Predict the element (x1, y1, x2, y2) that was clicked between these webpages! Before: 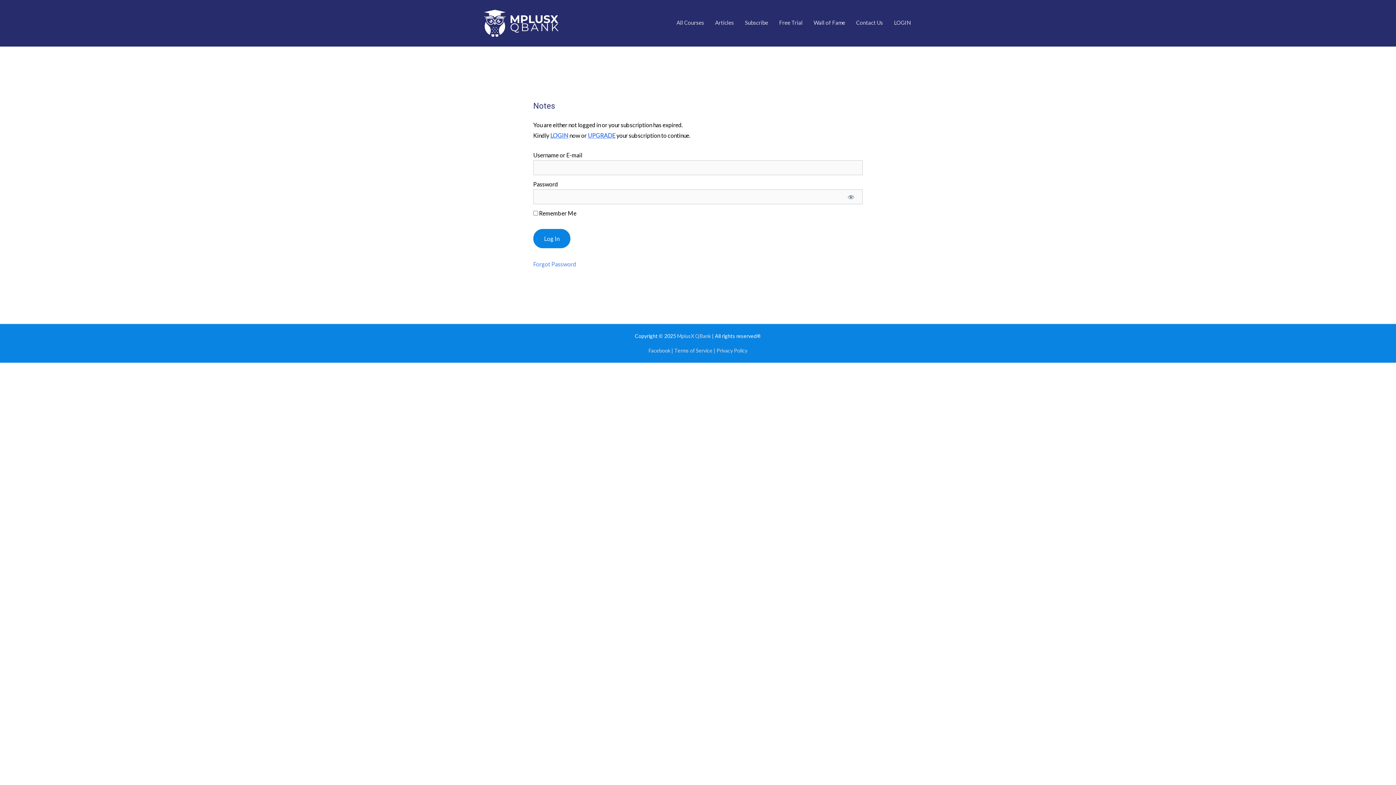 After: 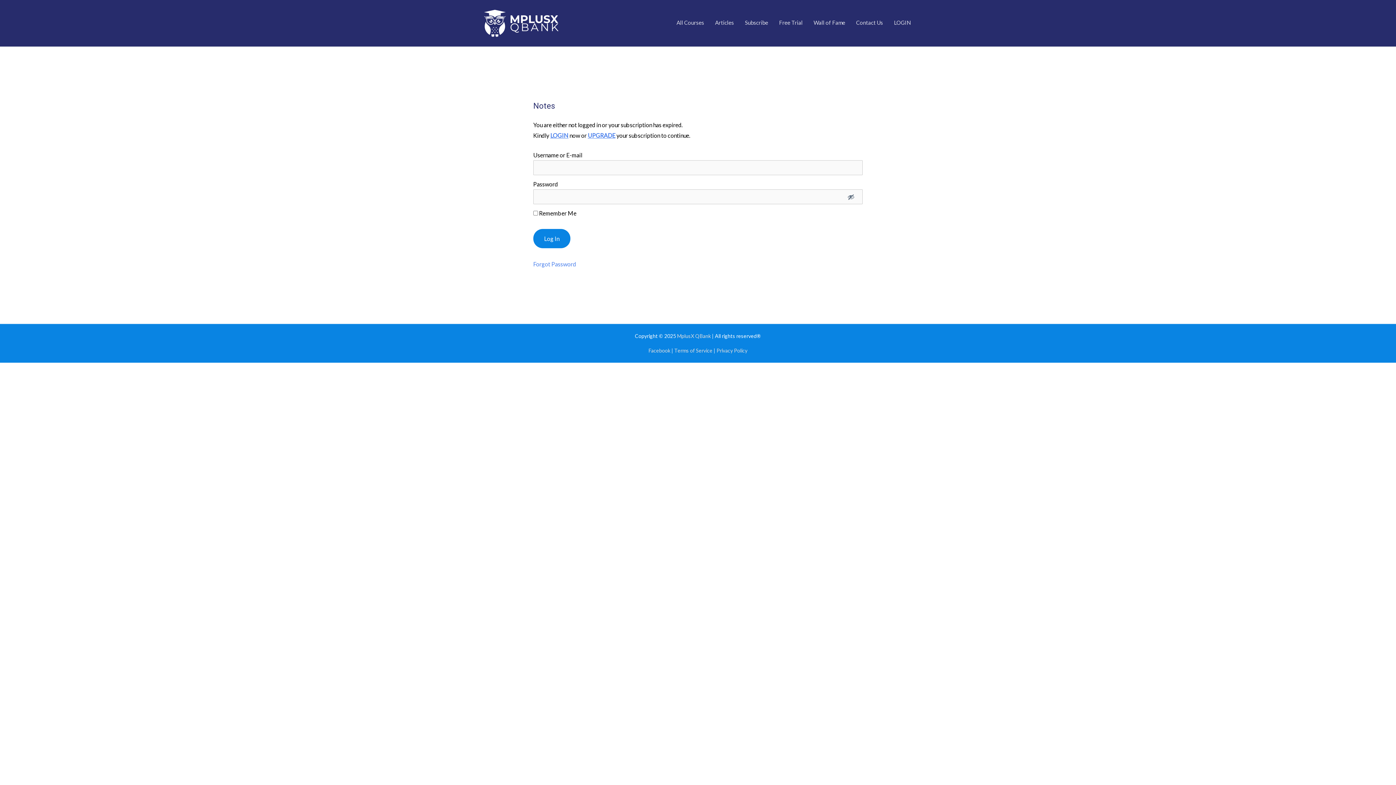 Action: label: Show password bbox: (839, 189, 863, 204)